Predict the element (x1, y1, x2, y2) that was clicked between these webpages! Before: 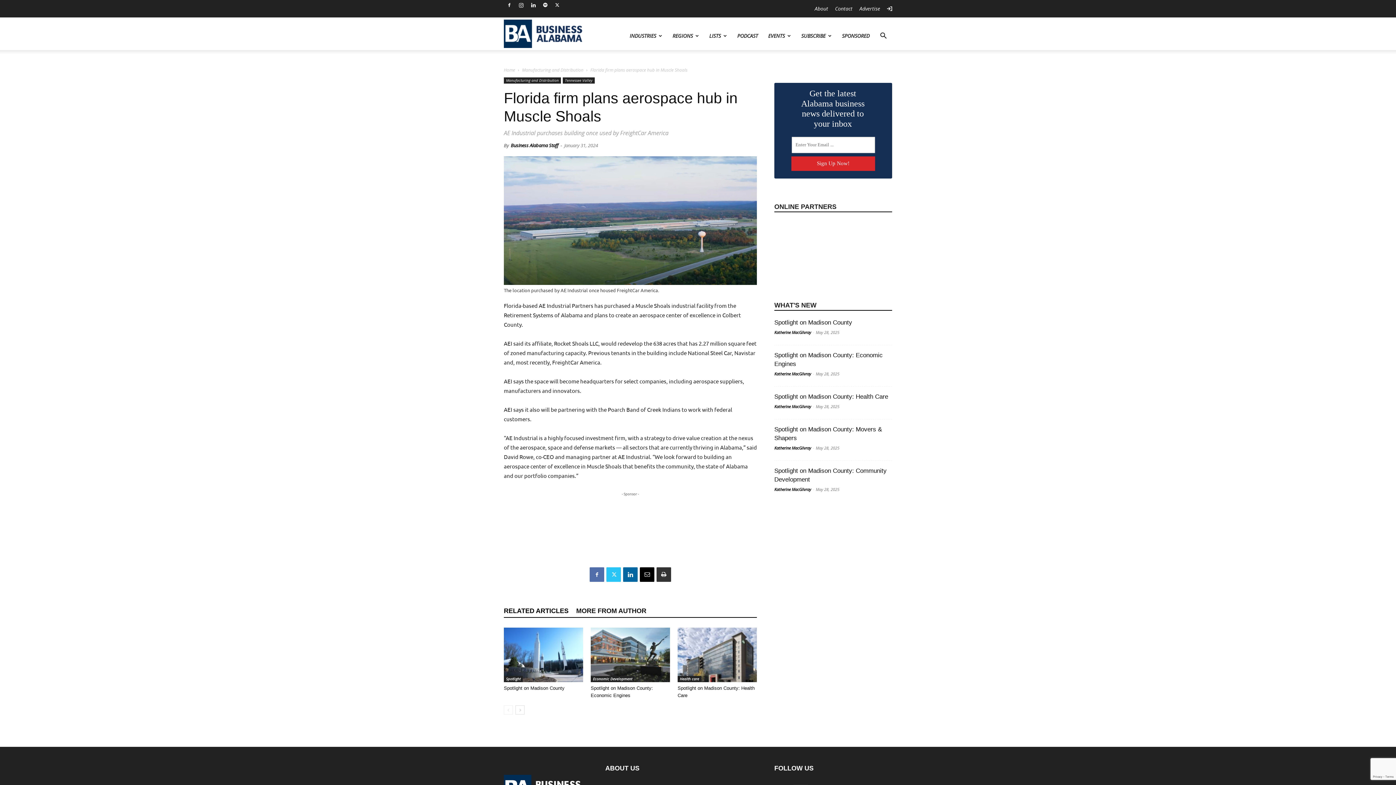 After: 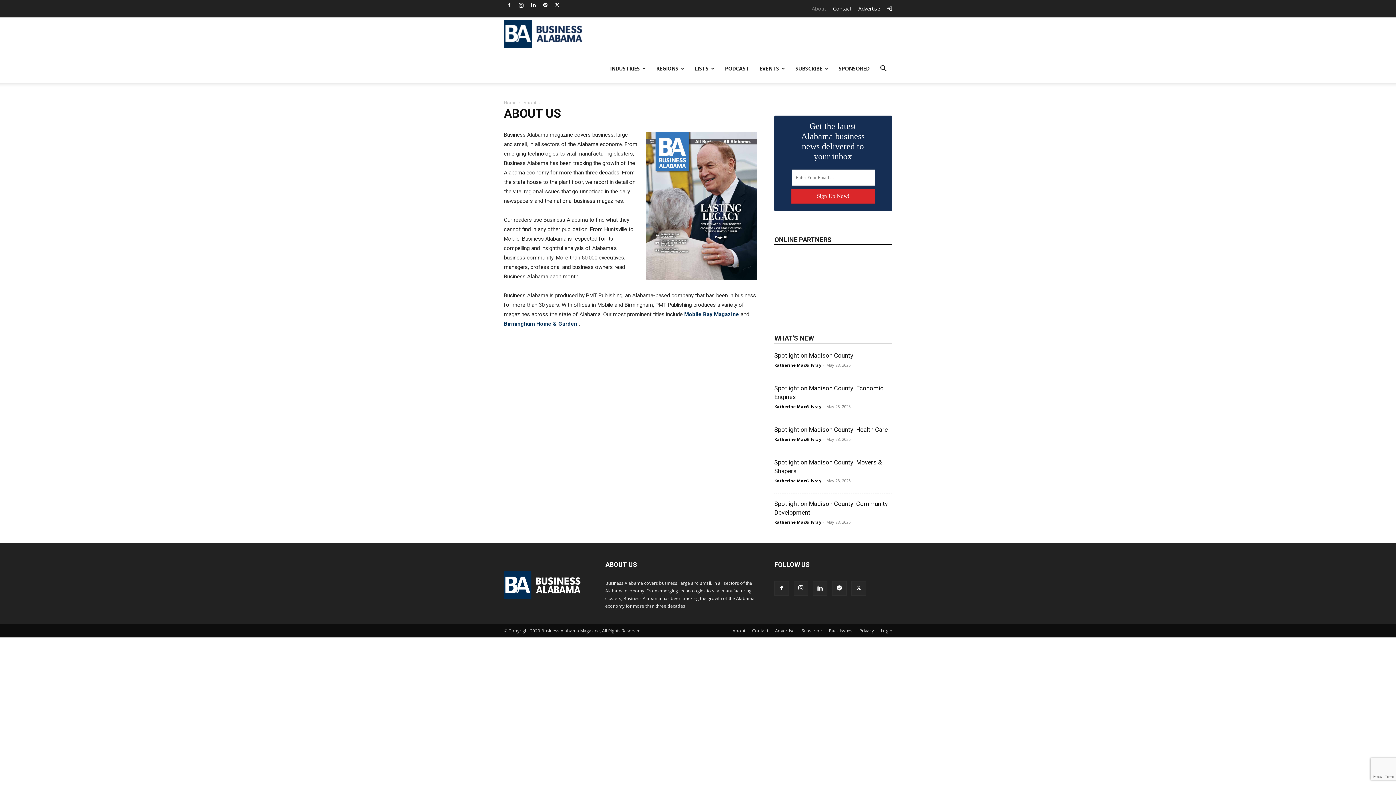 Action: label: About bbox: (814, 5, 828, 12)